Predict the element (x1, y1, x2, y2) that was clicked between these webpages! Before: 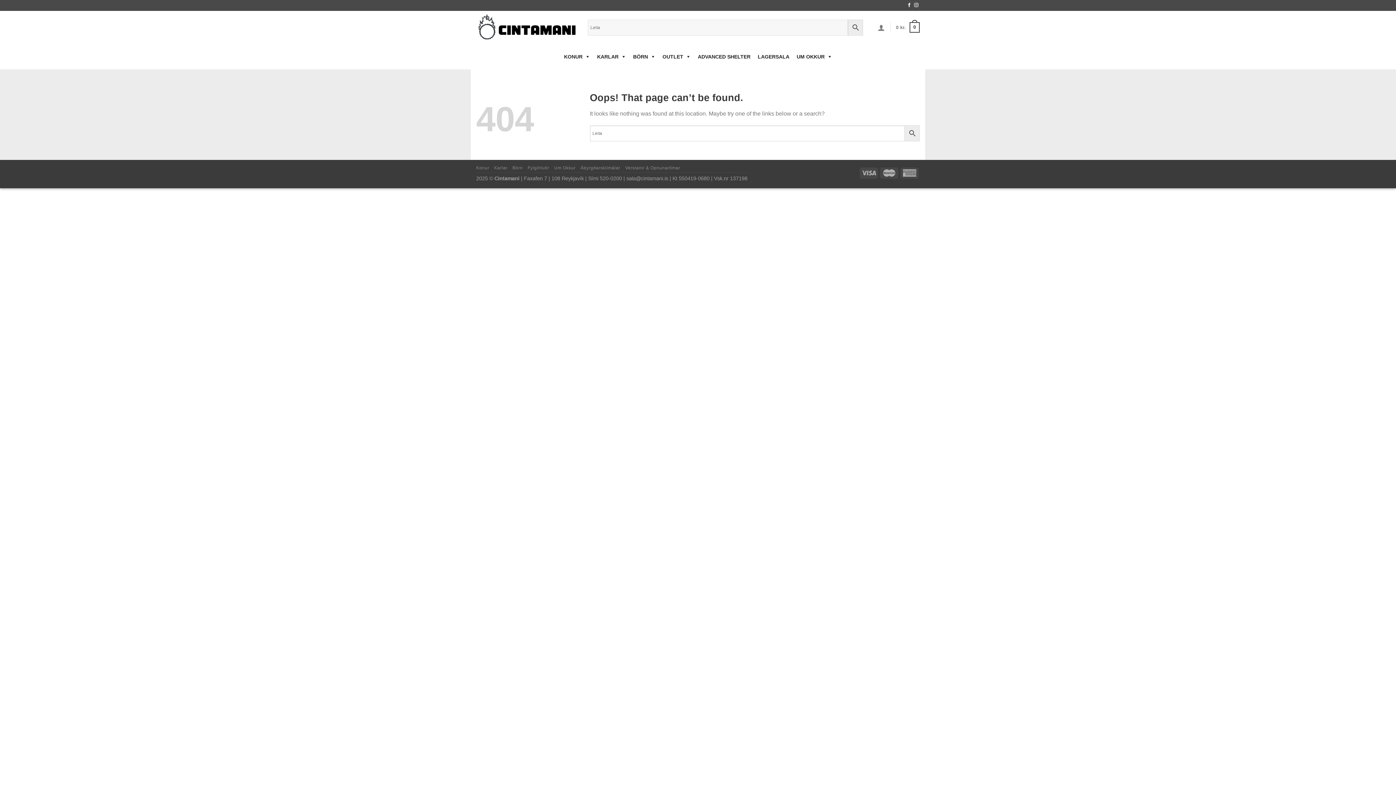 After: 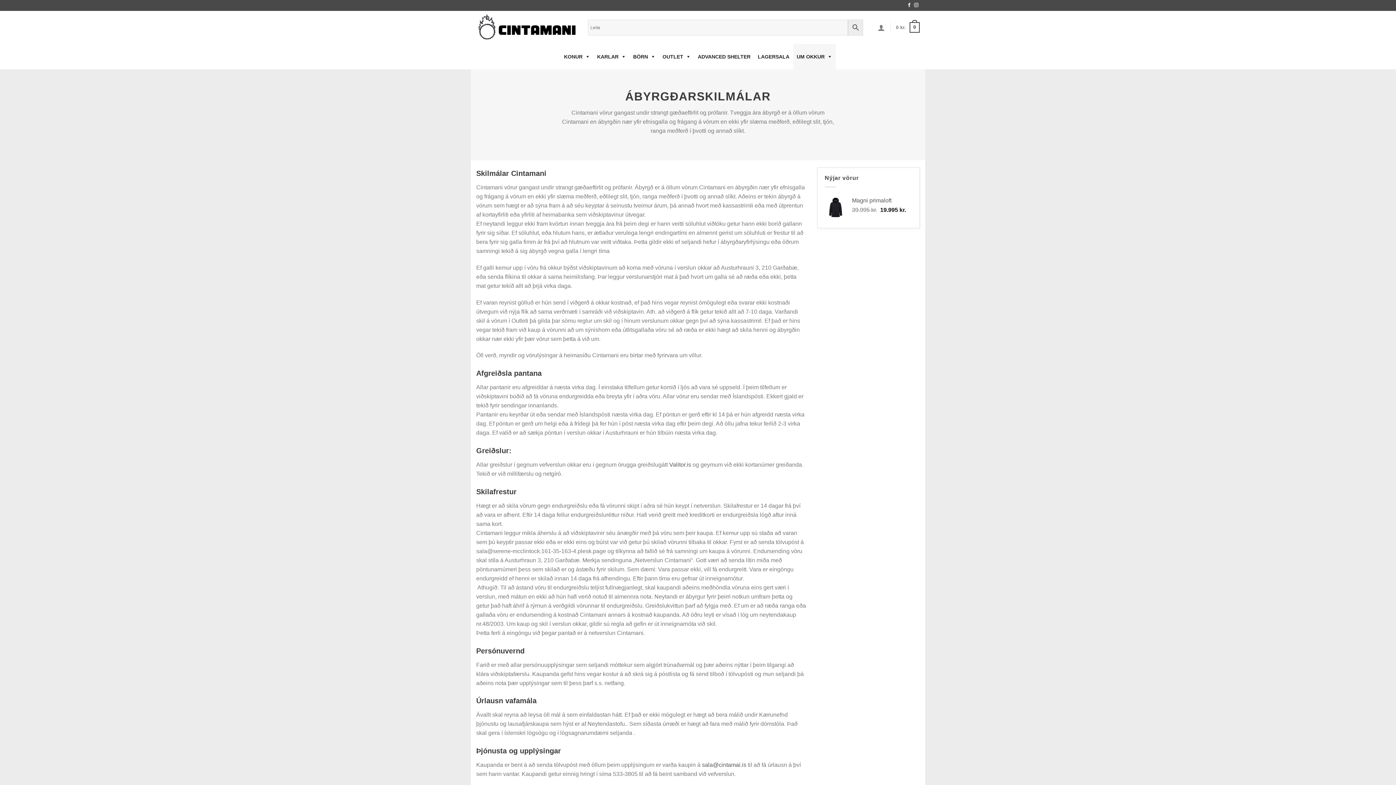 Action: label: Ábyrgðarskilmálar bbox: (580, 165, 620, 170)